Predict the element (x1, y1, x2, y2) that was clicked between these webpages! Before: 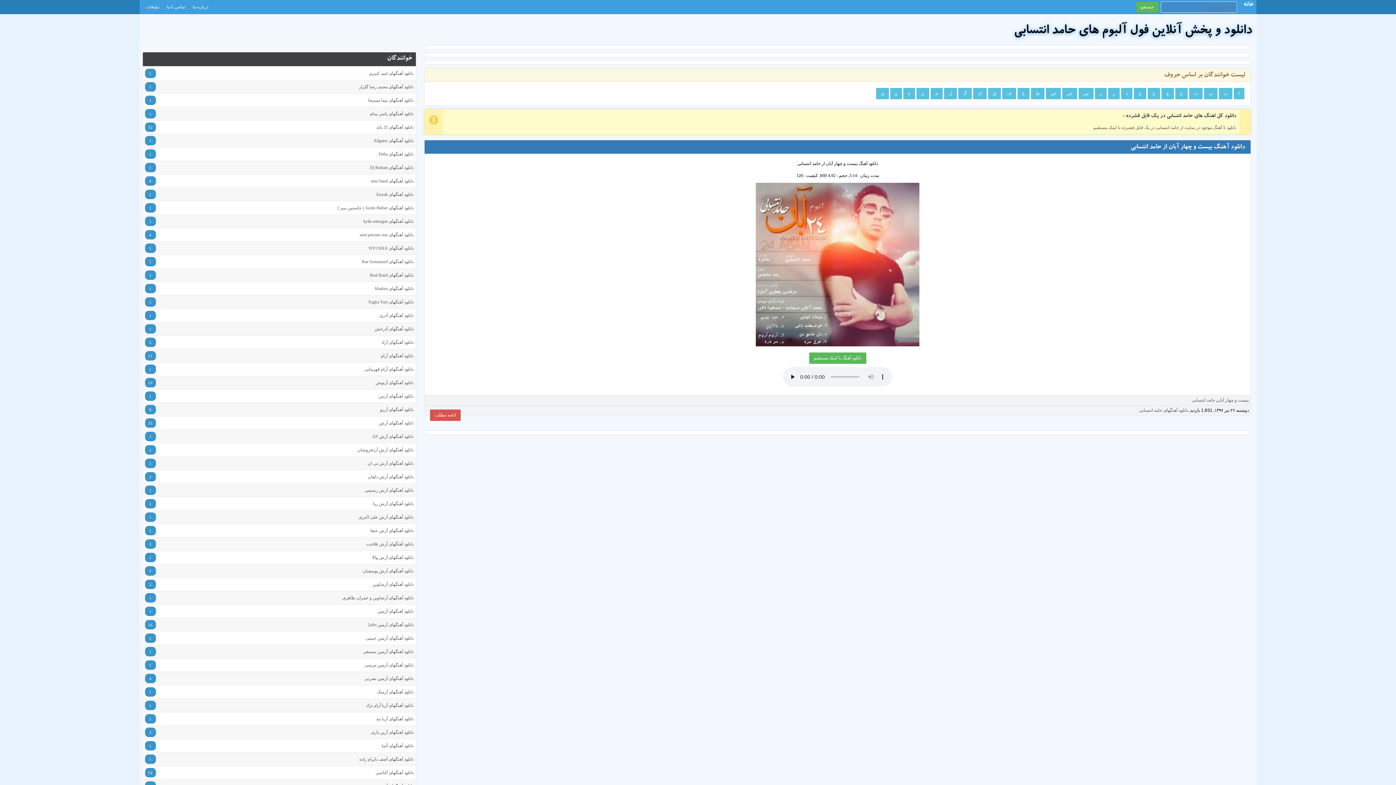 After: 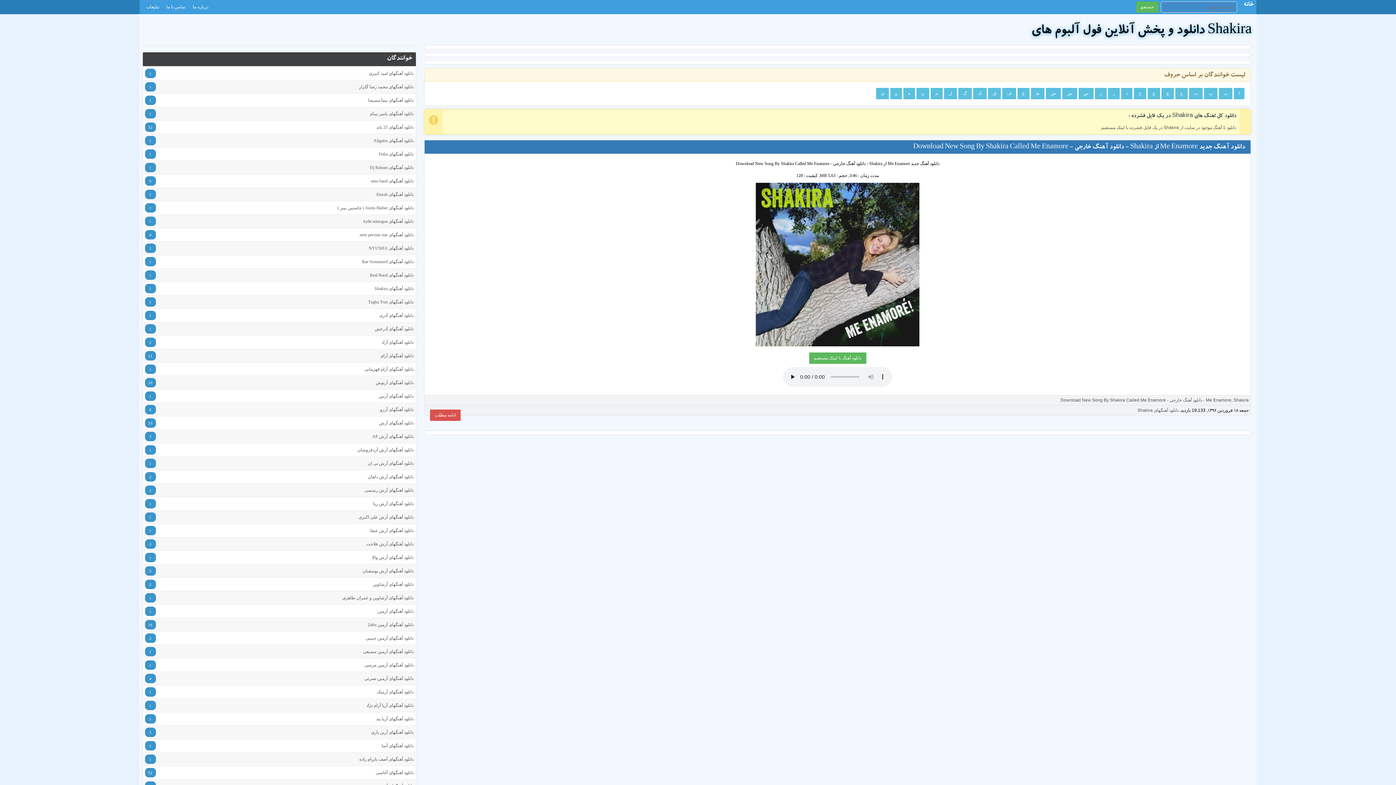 Action: label: دانلود آهنگهای Shakira
1 bbox: (143, 281, 415, 295)